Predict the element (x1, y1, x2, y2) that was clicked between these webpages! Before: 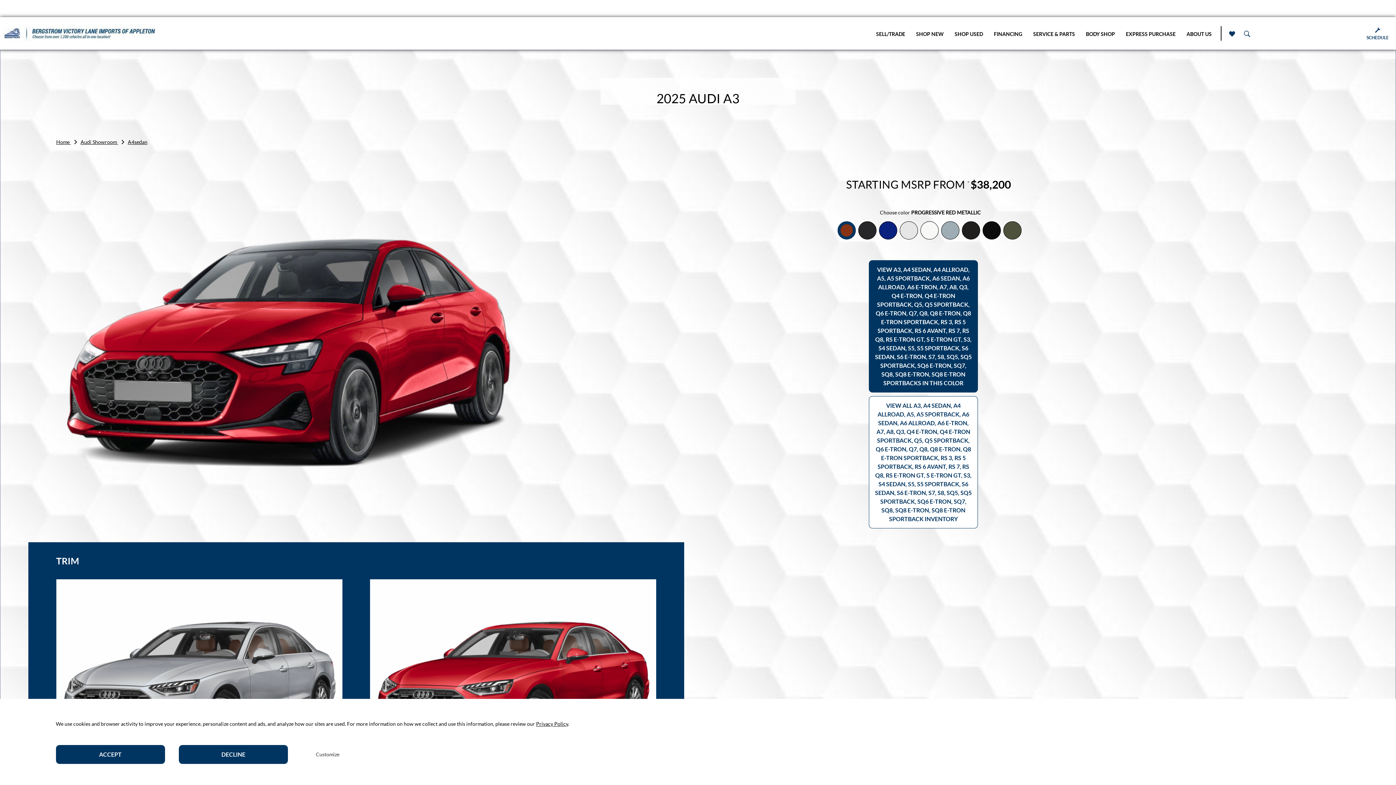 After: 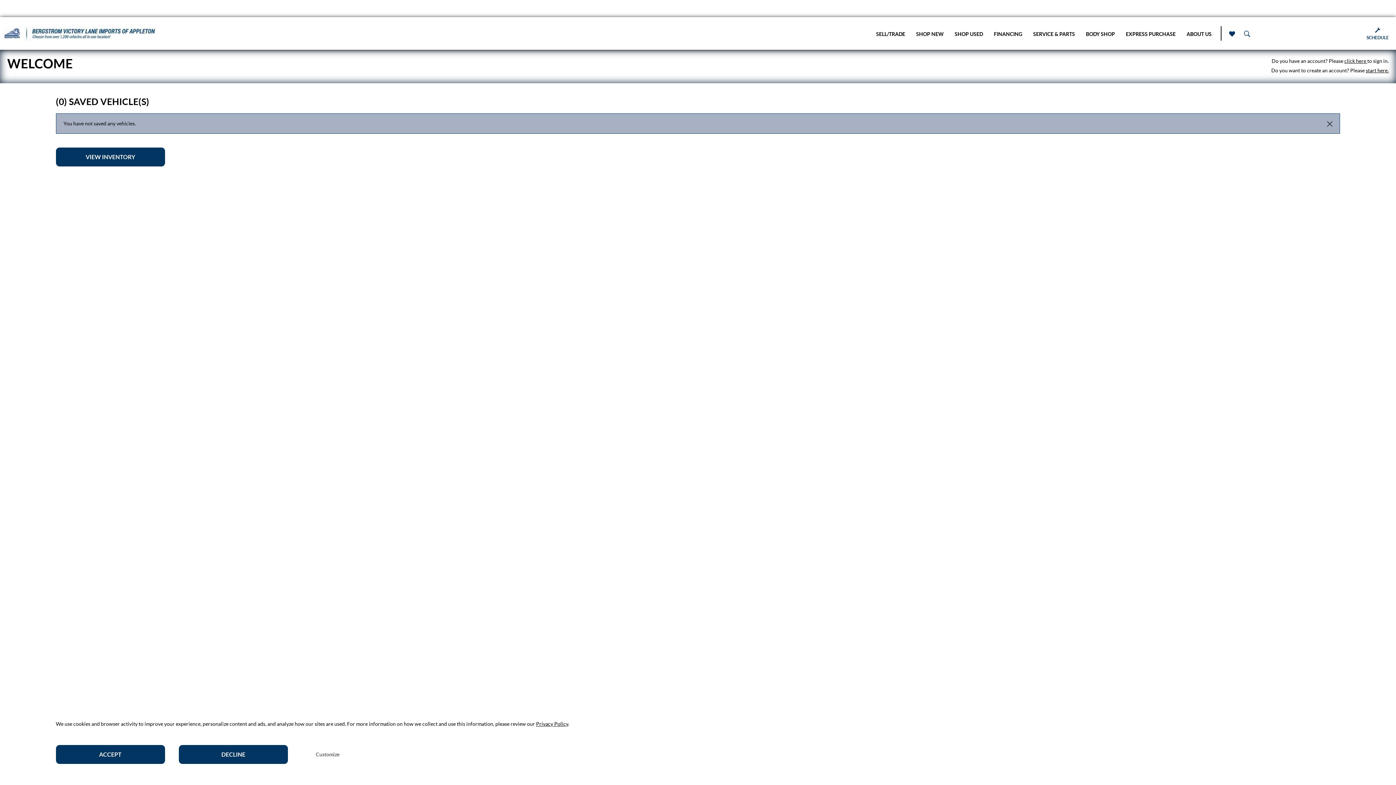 Action: bbox: (1225, 26, 1242, 42) label: Saved Vehicles